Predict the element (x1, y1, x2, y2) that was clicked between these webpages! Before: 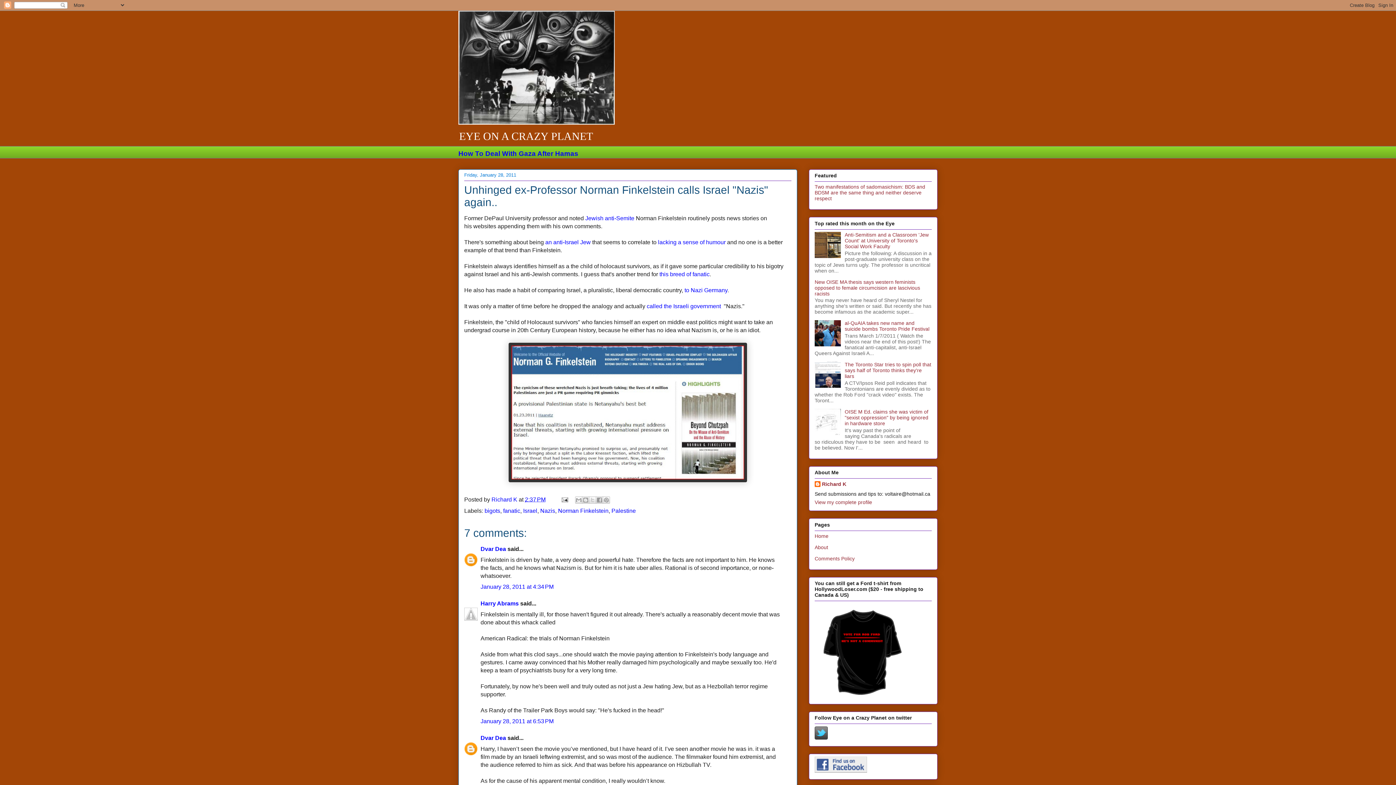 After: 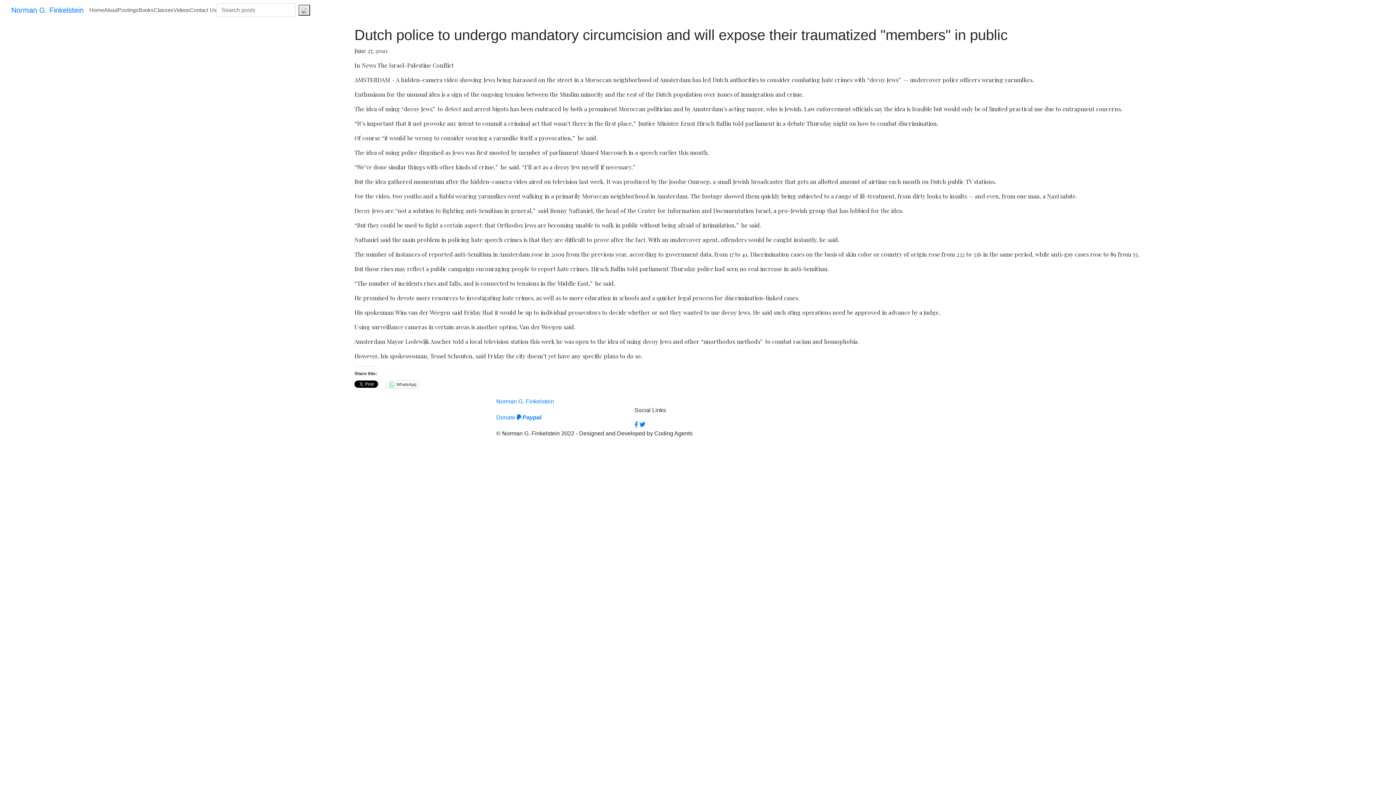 Action: bbox: (658, 239, 725, 245) label: lacking a sense of humour